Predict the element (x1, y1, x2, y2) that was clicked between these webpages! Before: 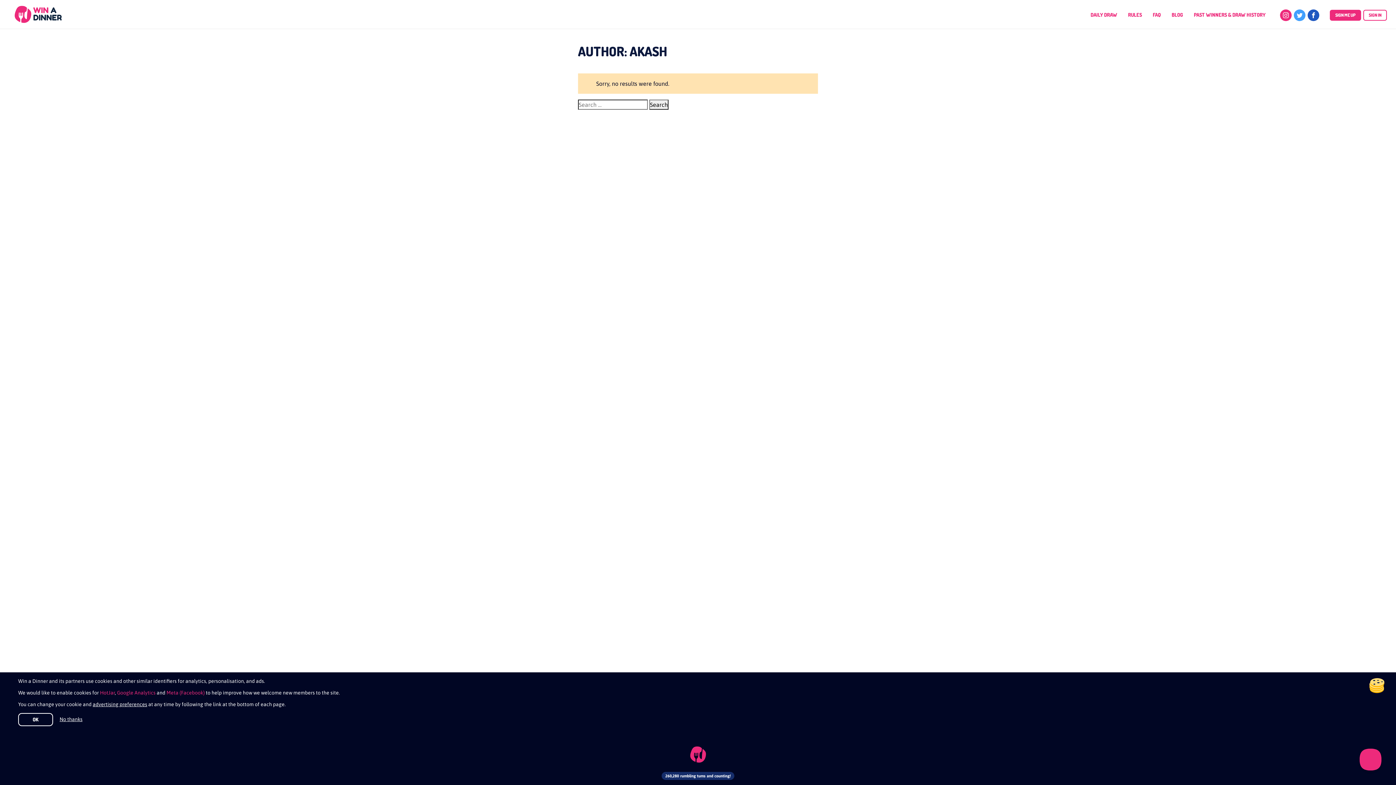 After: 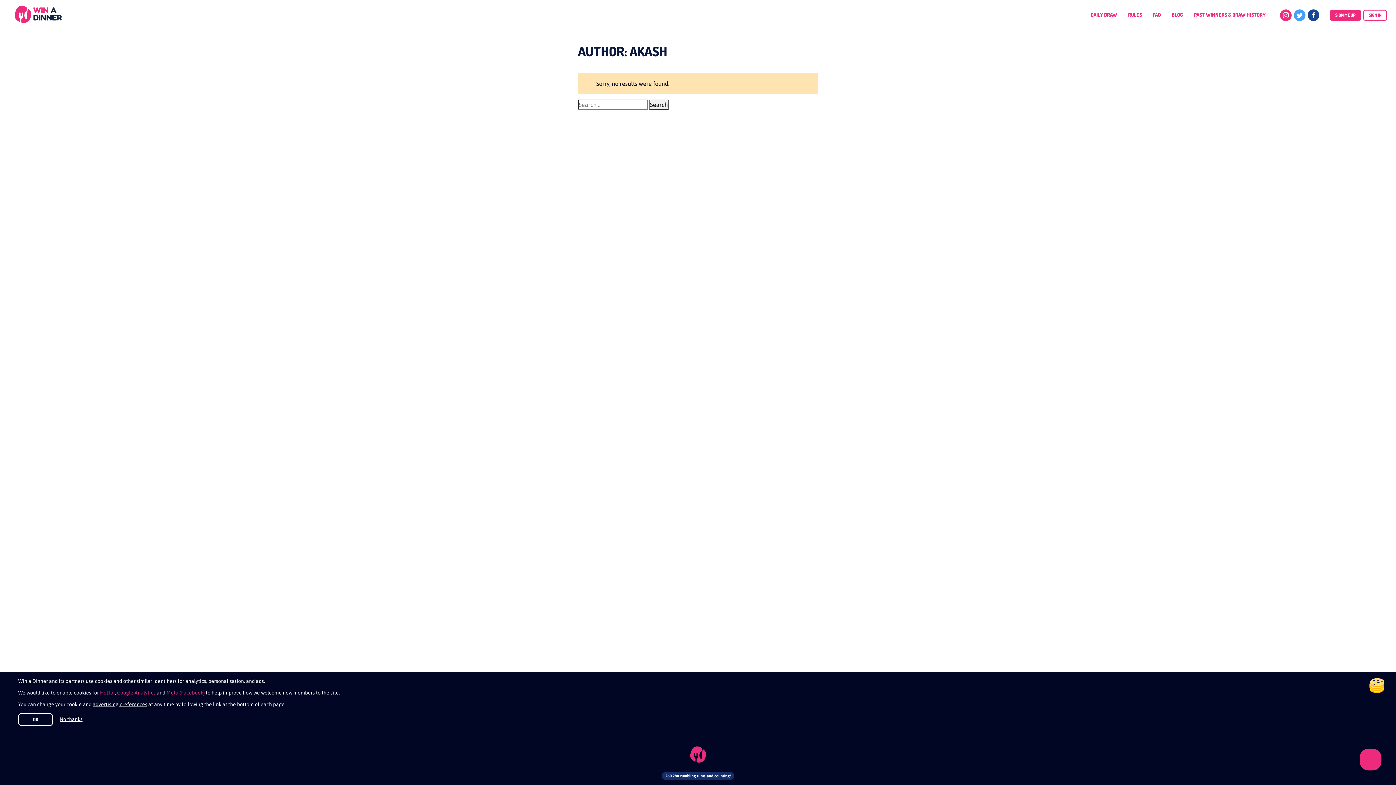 Action: bbox: (1308, 9, 1319, 21)